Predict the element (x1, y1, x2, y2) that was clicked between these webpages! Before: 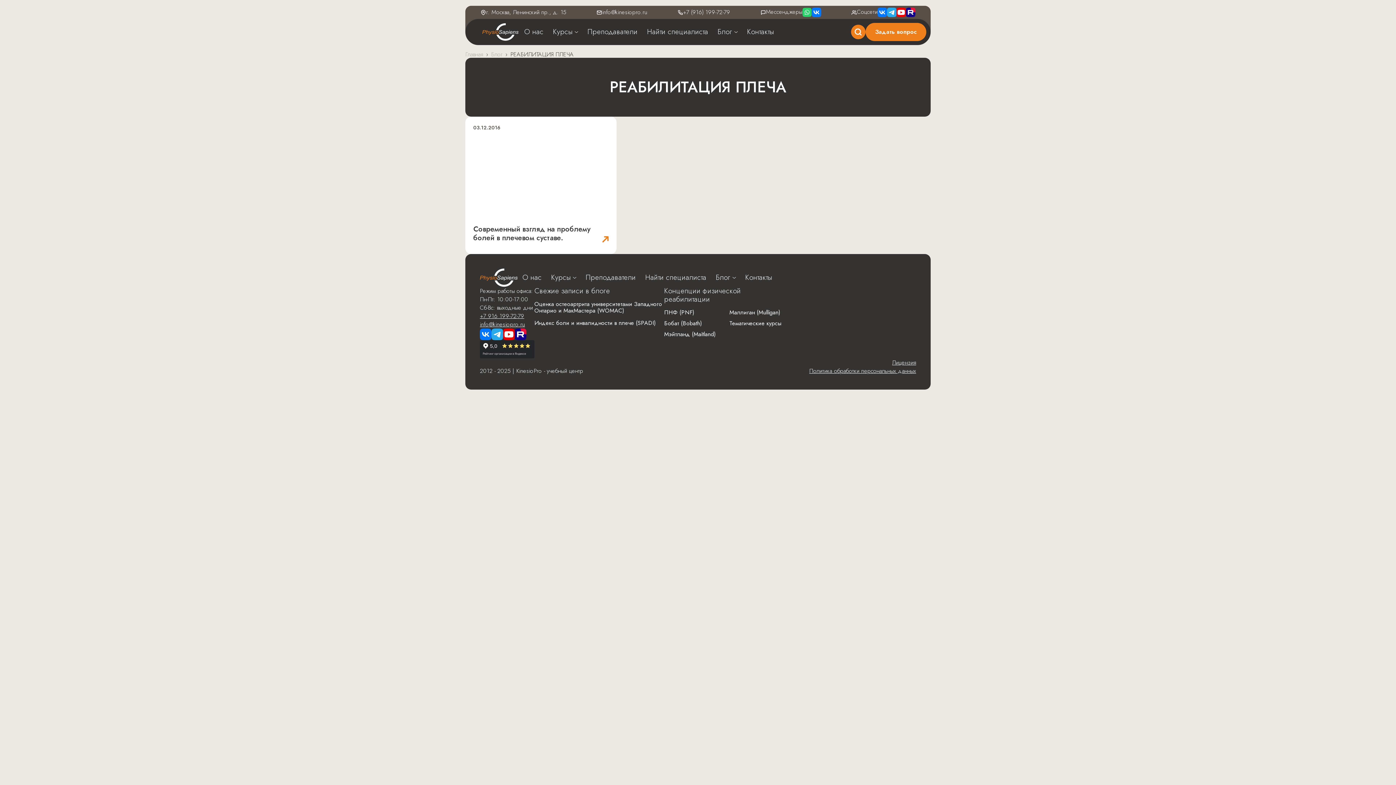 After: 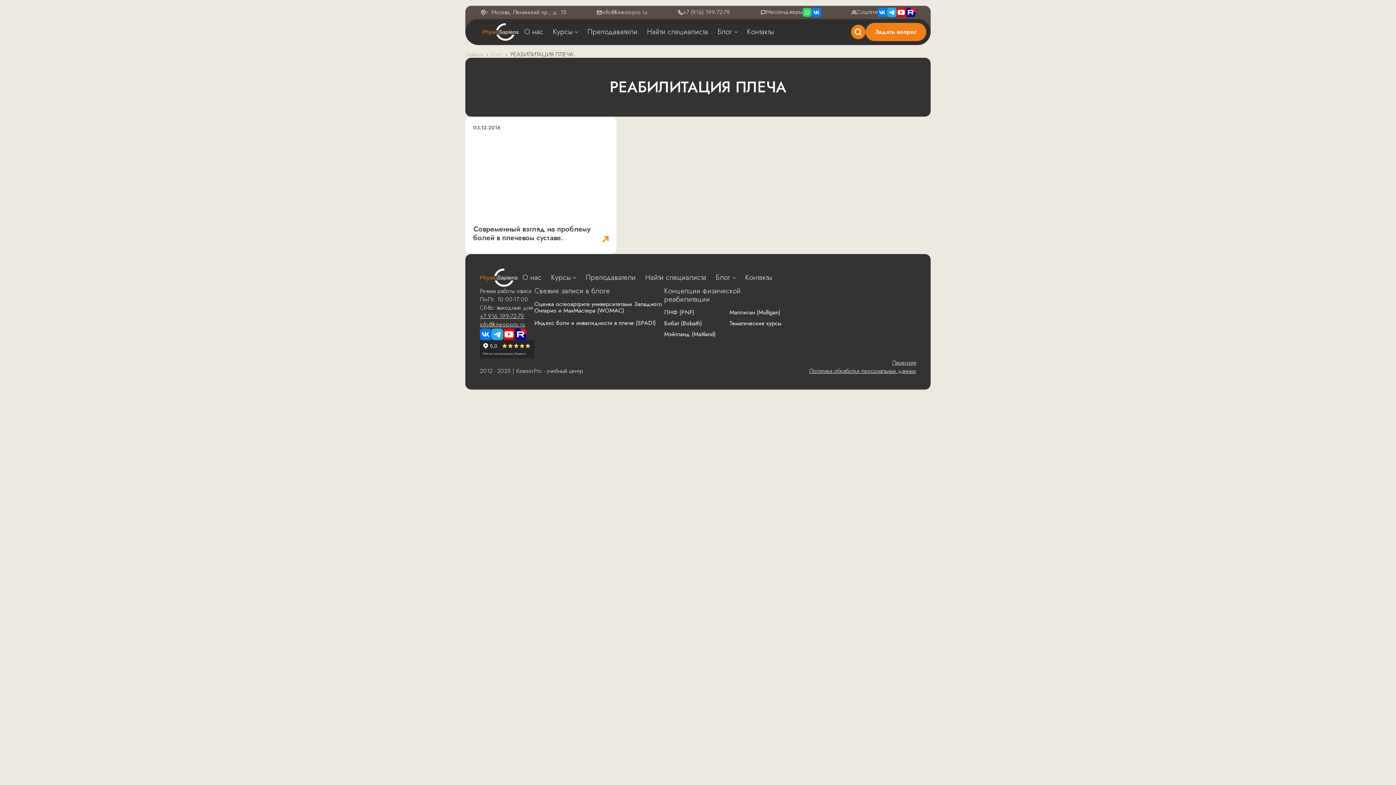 Action: bbox: (503, 328, 514, 340) label: Перейти в Youtube